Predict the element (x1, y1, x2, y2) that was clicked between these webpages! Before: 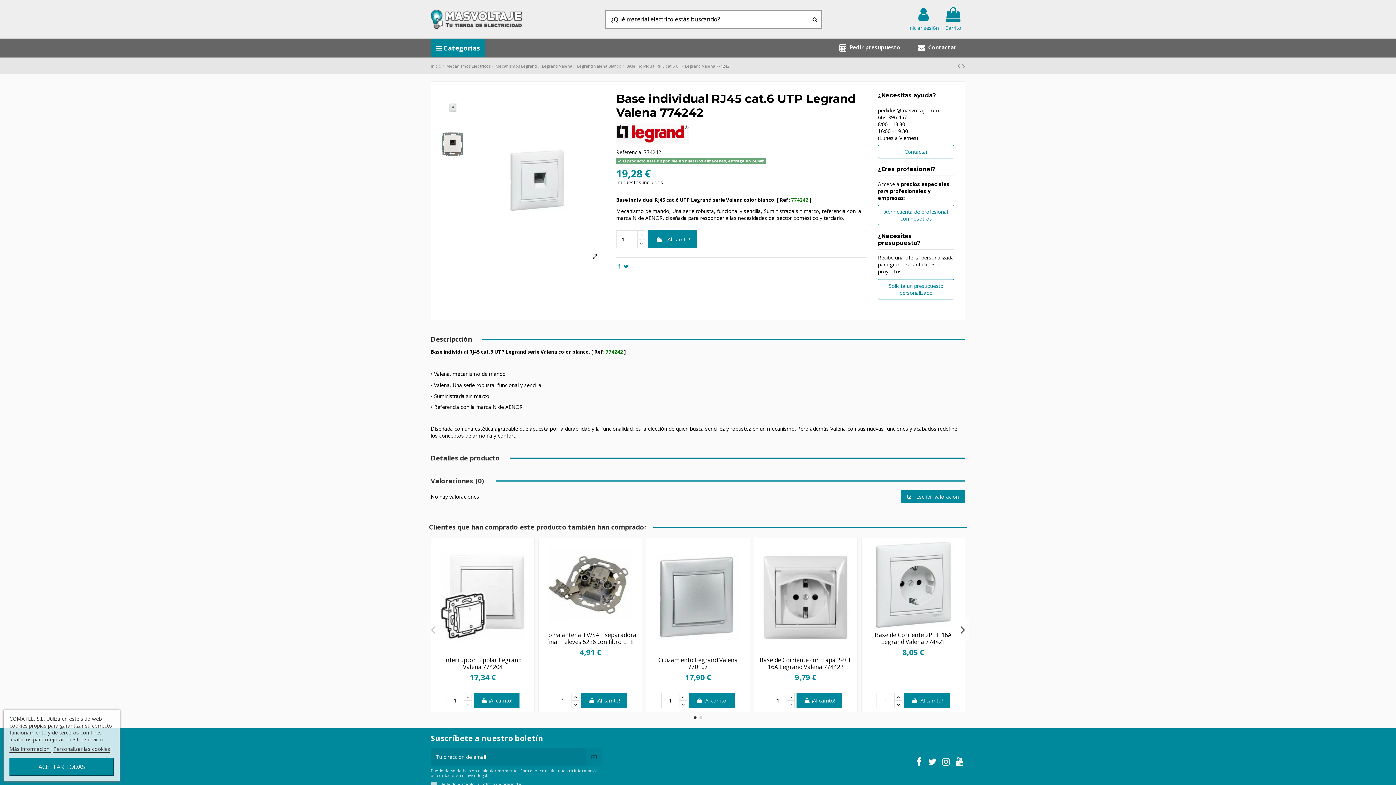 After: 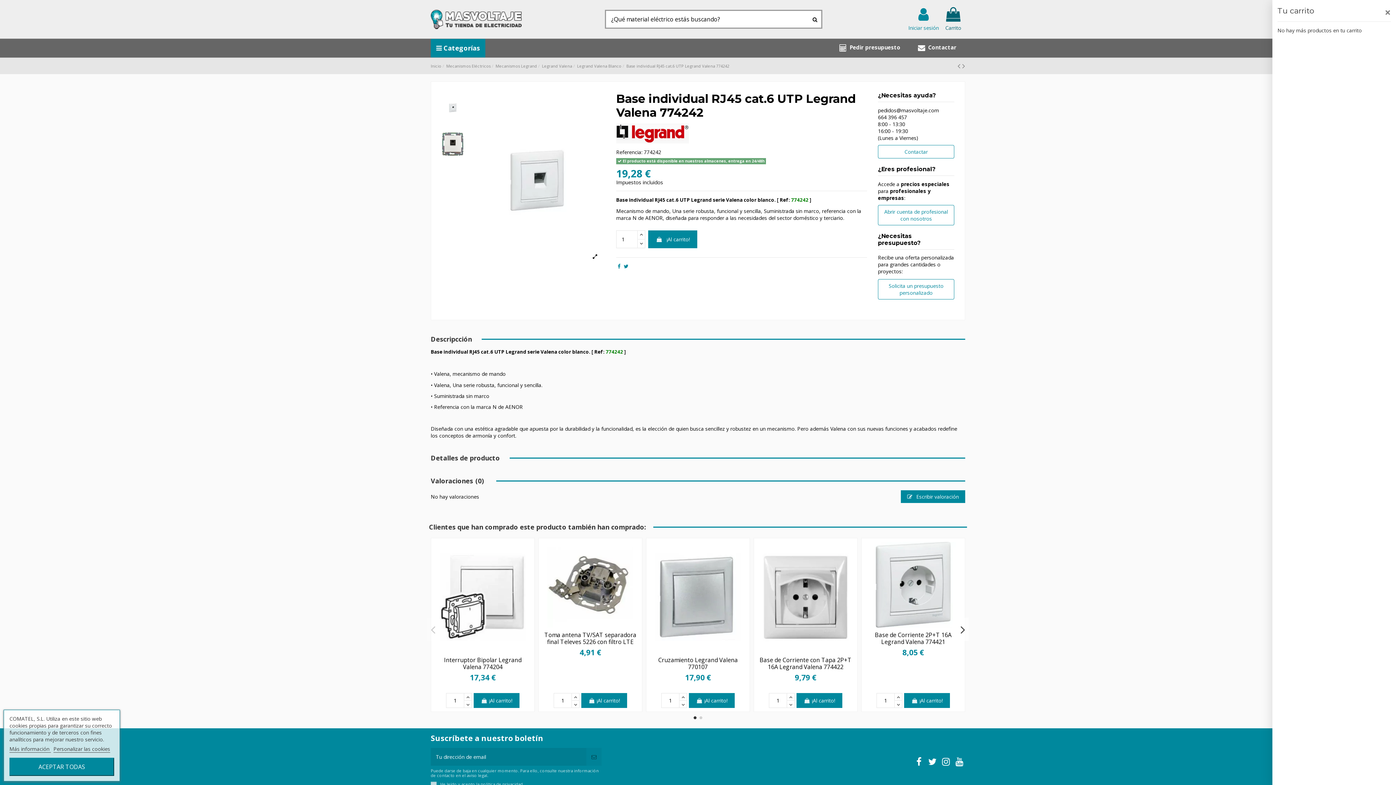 Action: bbox: (944, 7, 962, 31) label: Carrito